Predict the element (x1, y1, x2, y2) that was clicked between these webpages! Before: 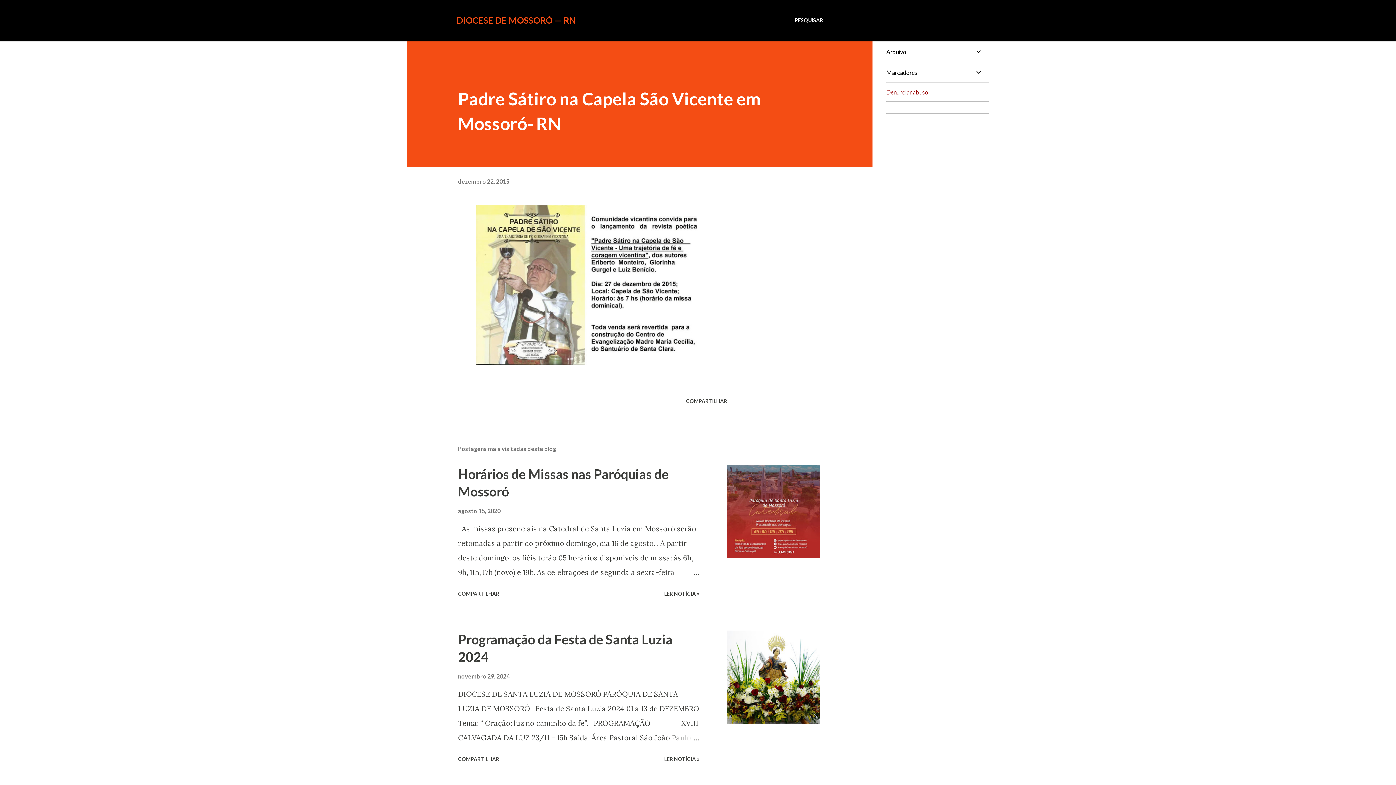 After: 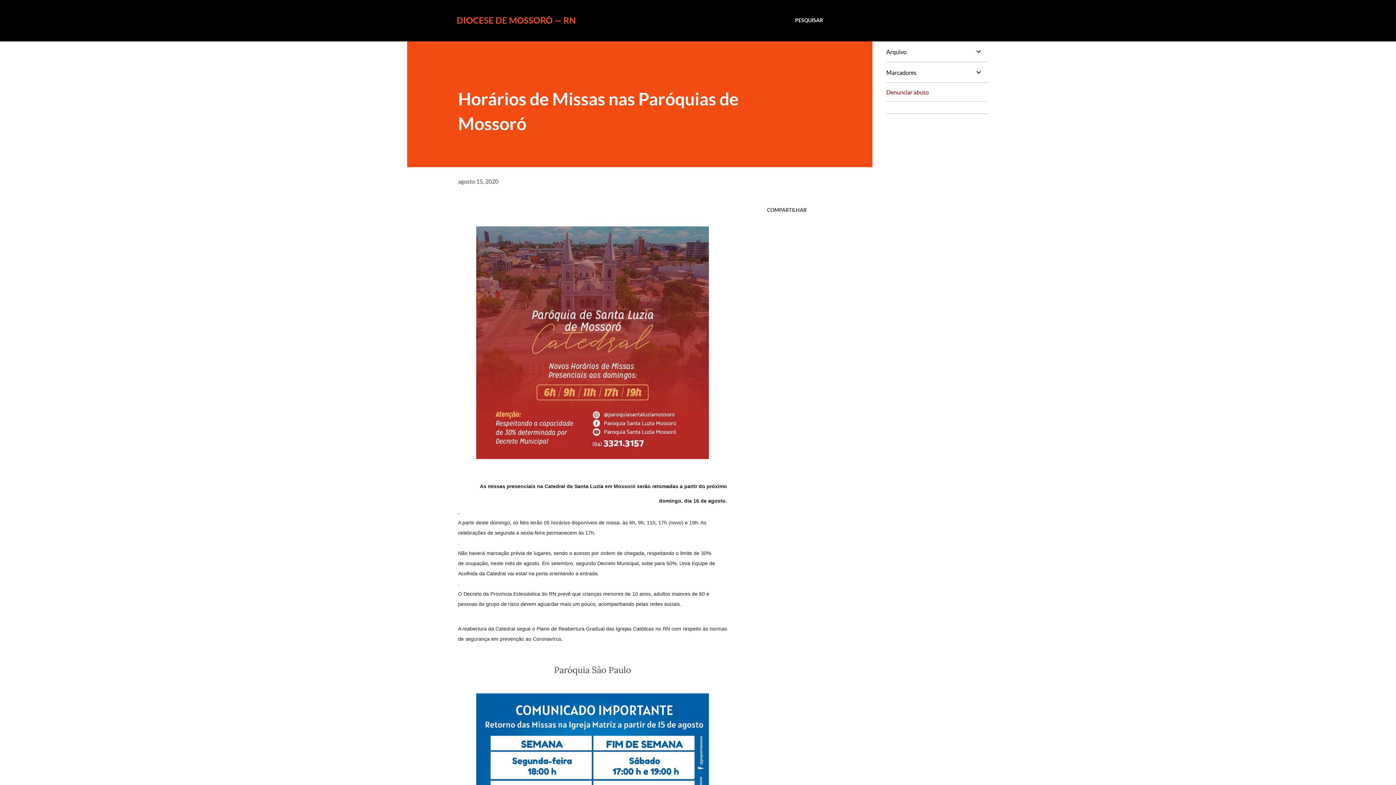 Action: bbox: (664, 565, 699, 580)